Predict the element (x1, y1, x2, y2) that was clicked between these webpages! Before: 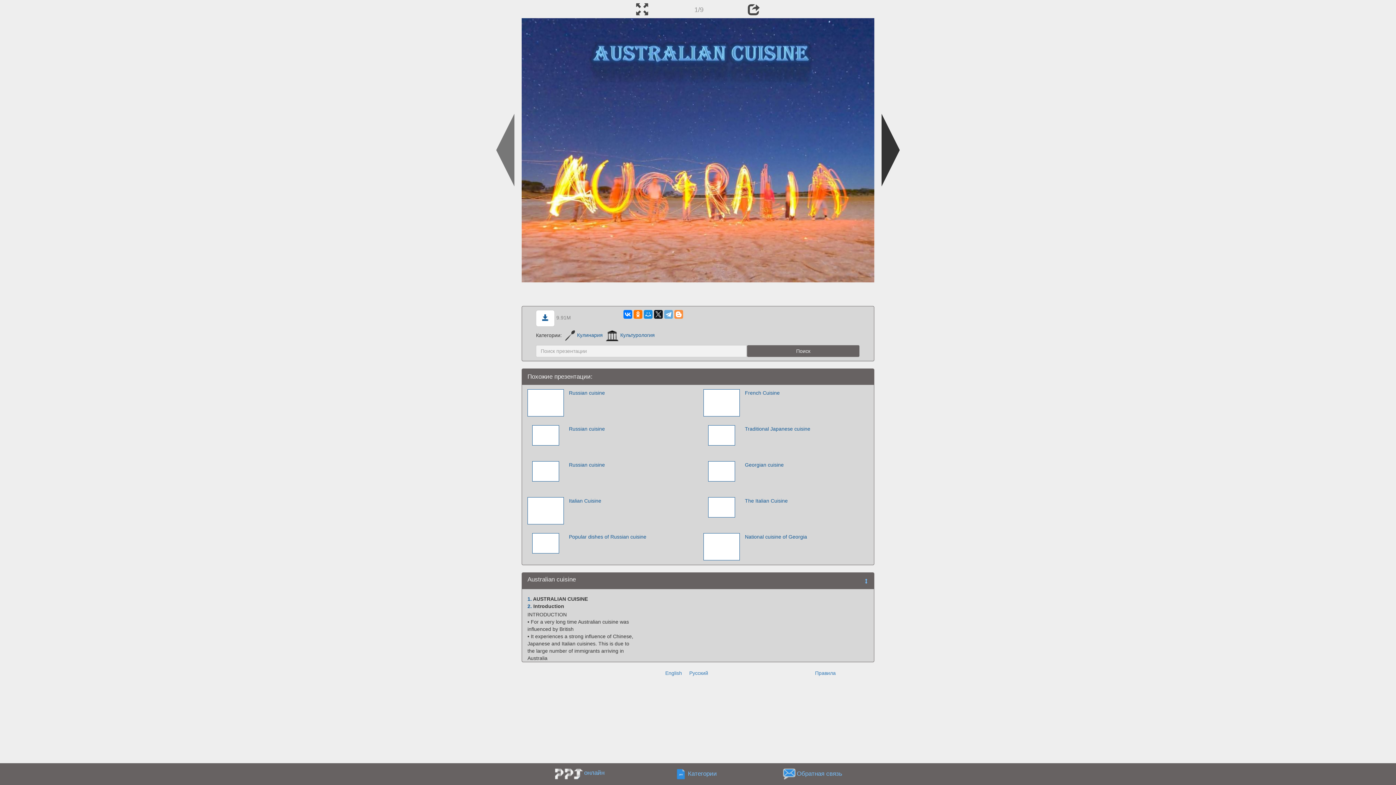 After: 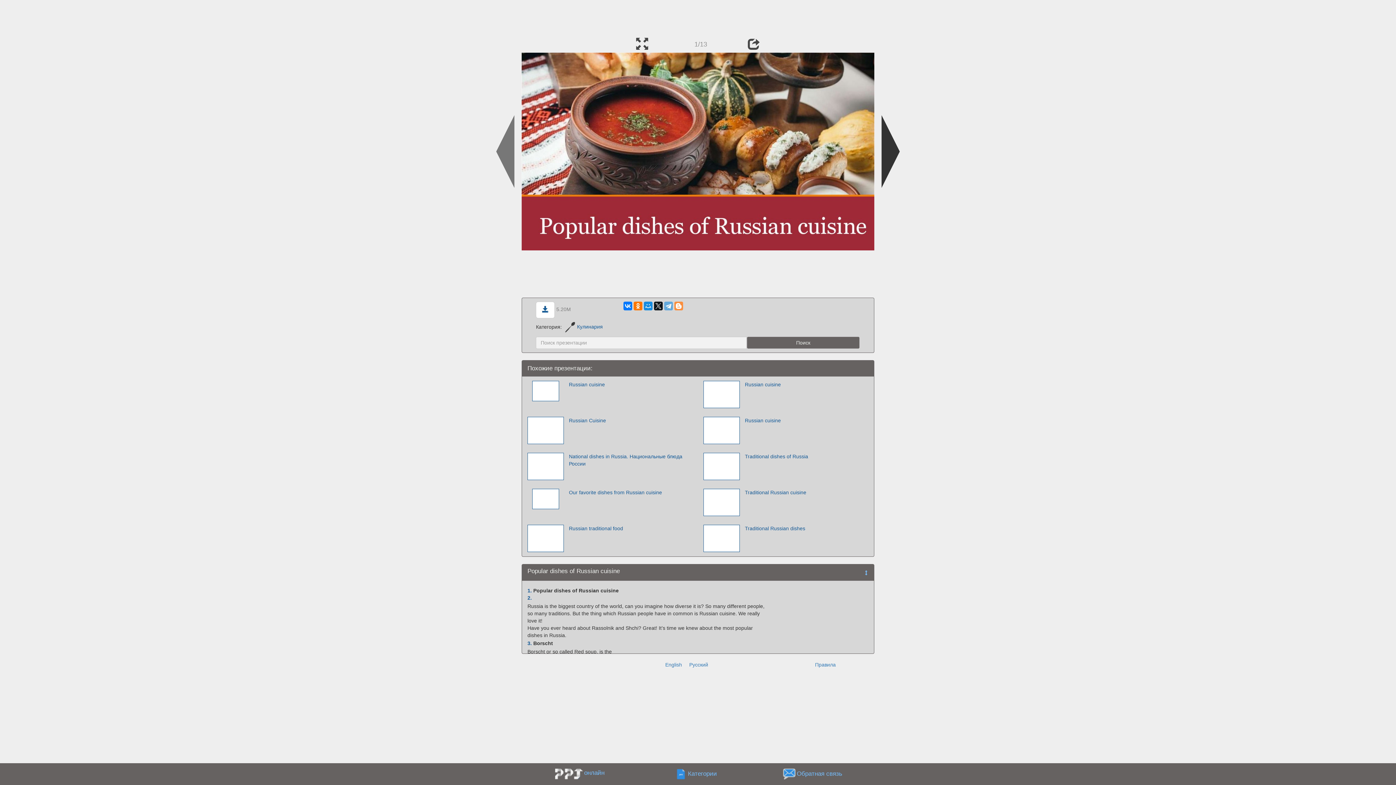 Action: label: Popular dishes of Russian cuisine bbox: (565, 533, 695, 560)